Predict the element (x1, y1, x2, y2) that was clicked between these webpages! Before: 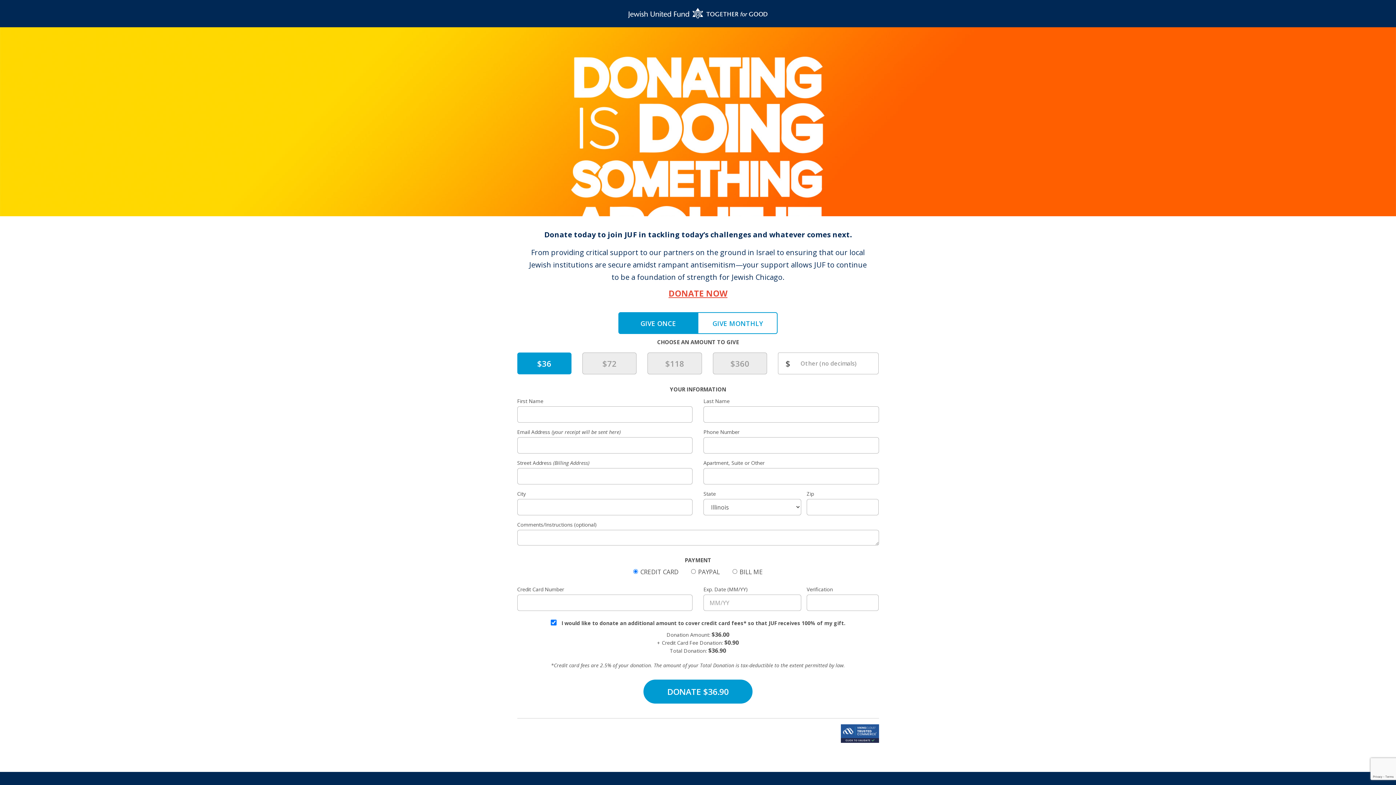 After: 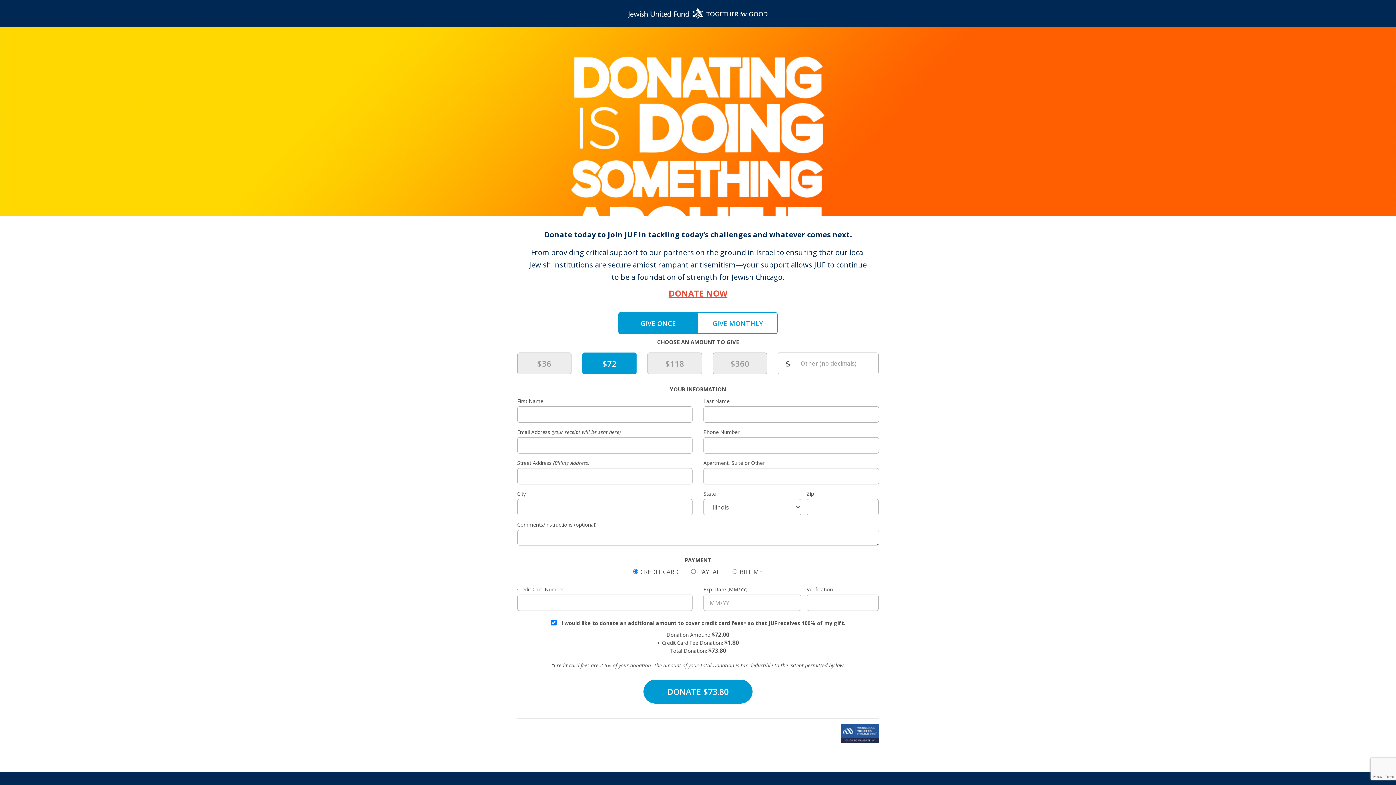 Action: bbox: (582, 352, 636, 374) label: $72